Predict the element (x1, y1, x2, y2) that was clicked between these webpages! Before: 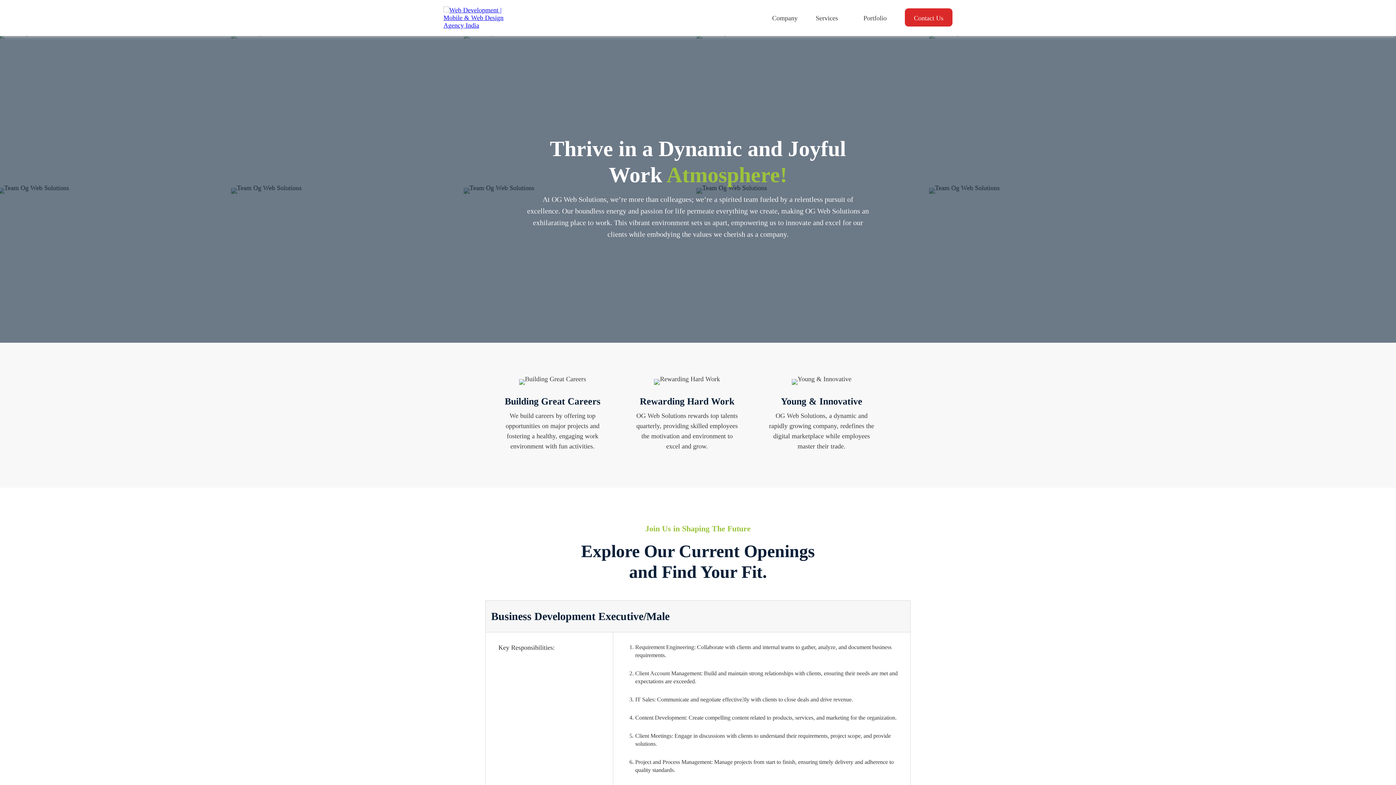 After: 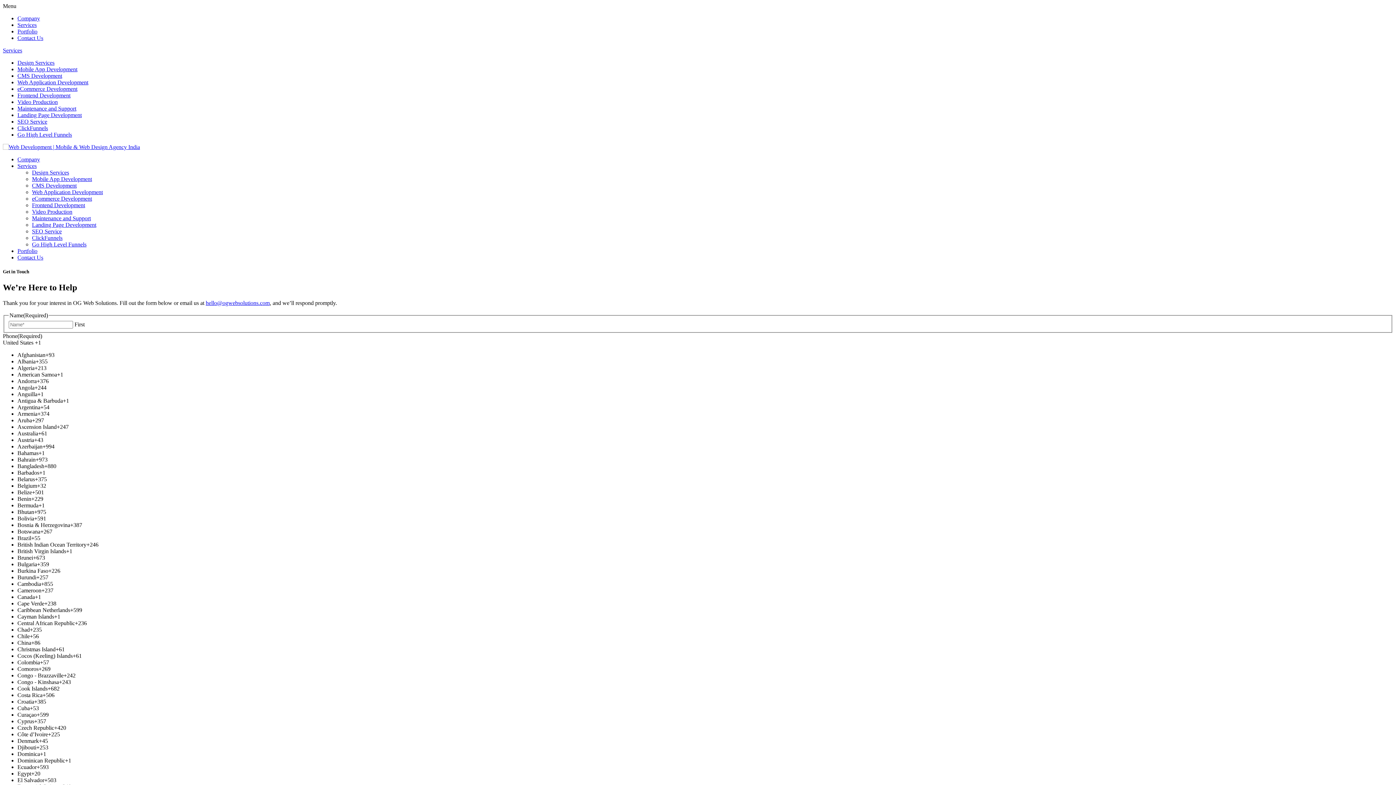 Action: bbox: (905, 8, 952, 26) label: Contact Us